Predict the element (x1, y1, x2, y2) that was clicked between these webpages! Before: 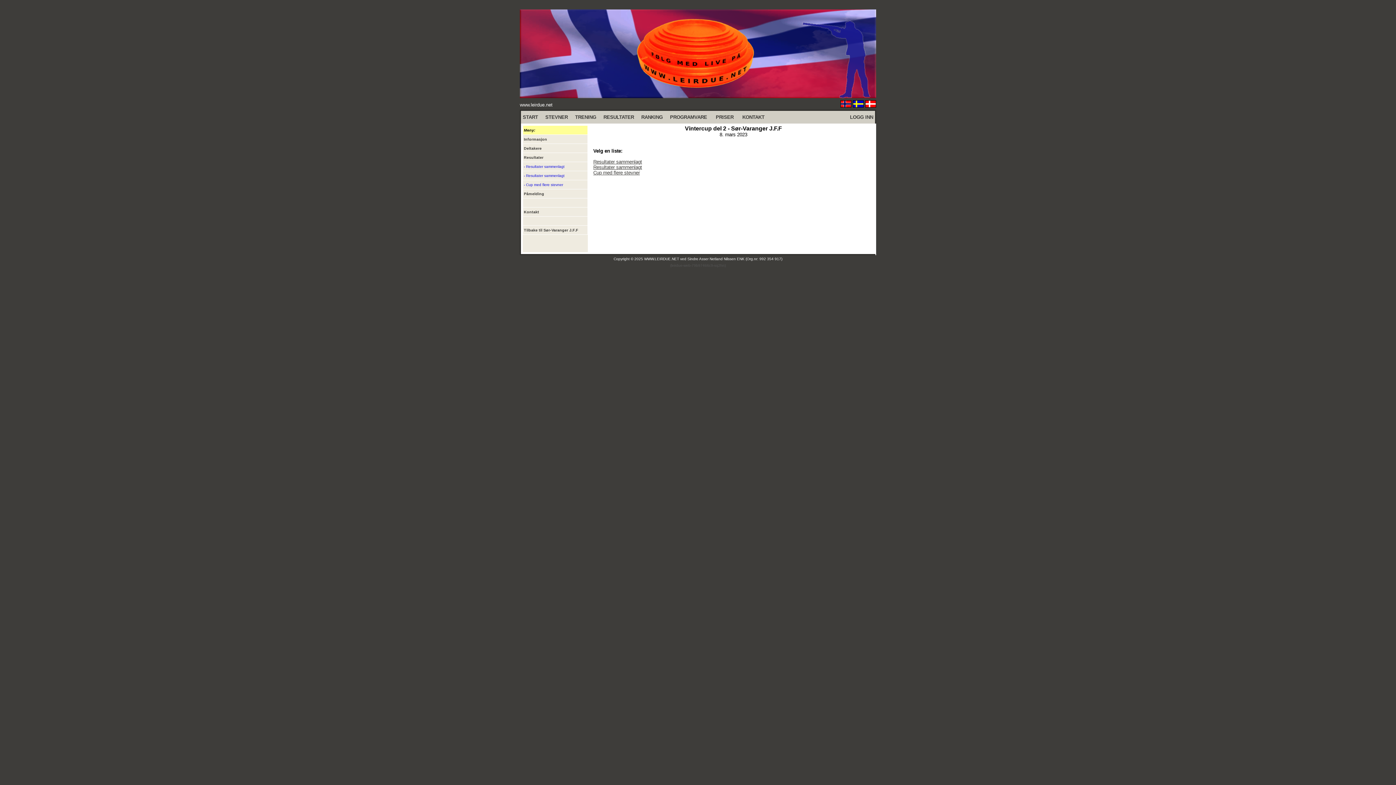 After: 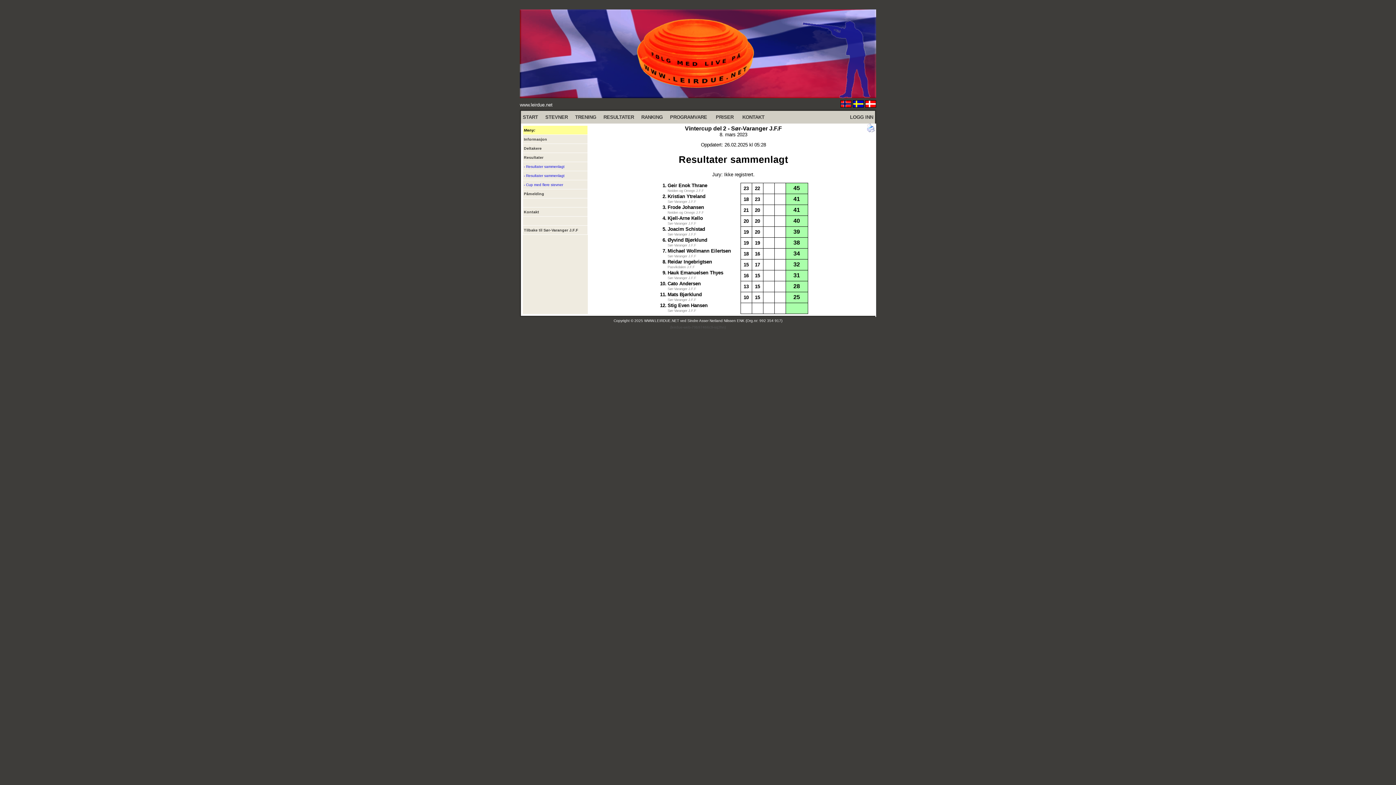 Action: bbox: (524, 164, 564, 168) label: - Resultater sammenlagt